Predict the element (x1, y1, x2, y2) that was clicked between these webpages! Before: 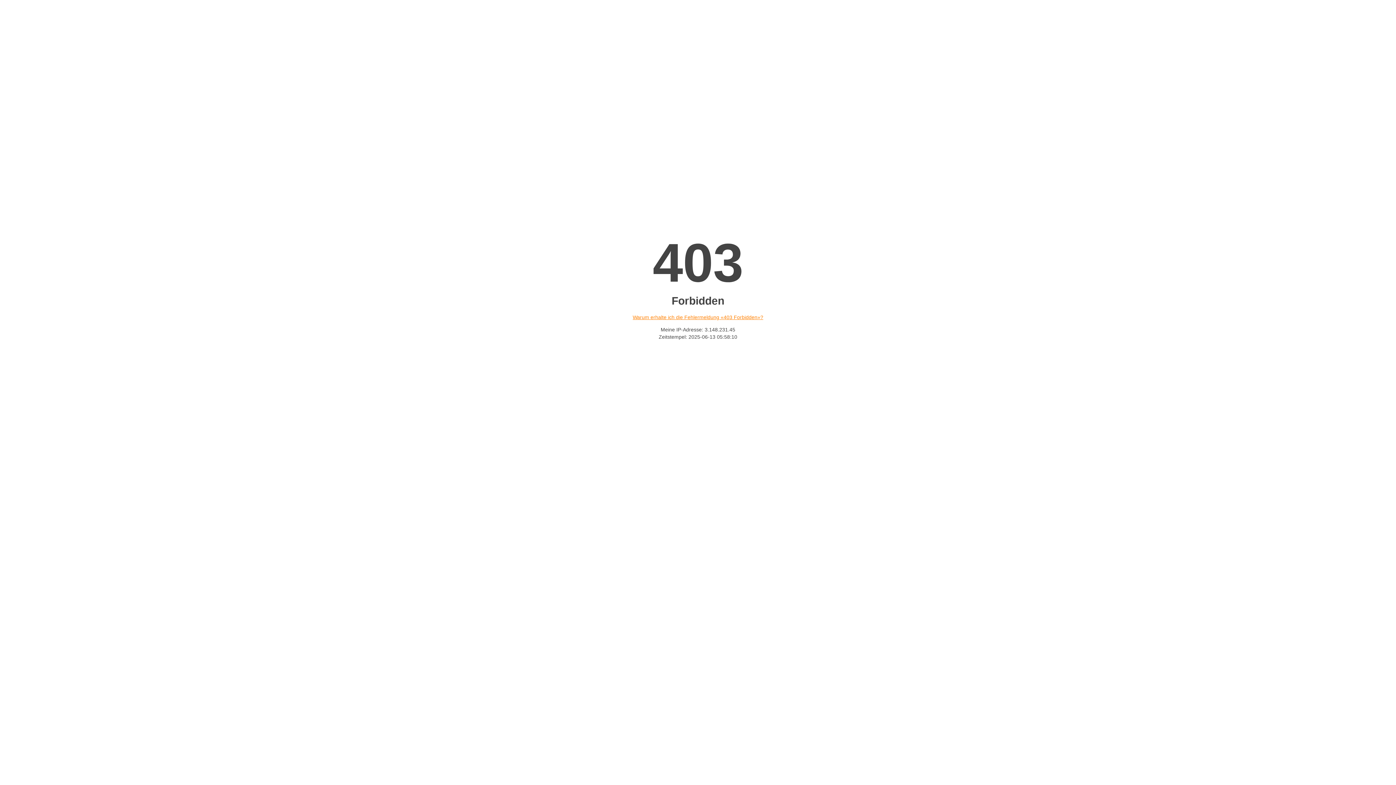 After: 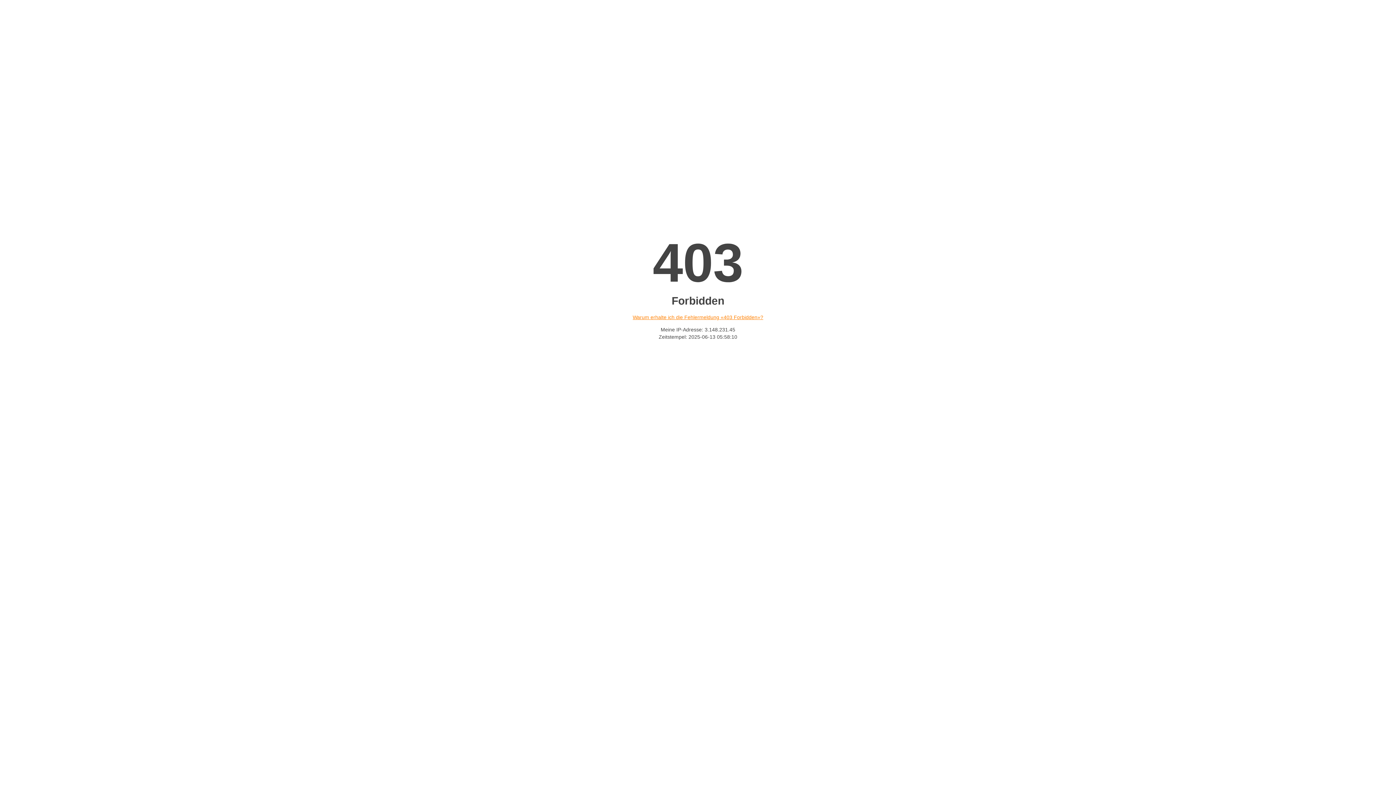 Action: bbox: (632, 314, 763, 320) label: Warum erhalte ich die Fehlermeldung «403 Forbidden»?